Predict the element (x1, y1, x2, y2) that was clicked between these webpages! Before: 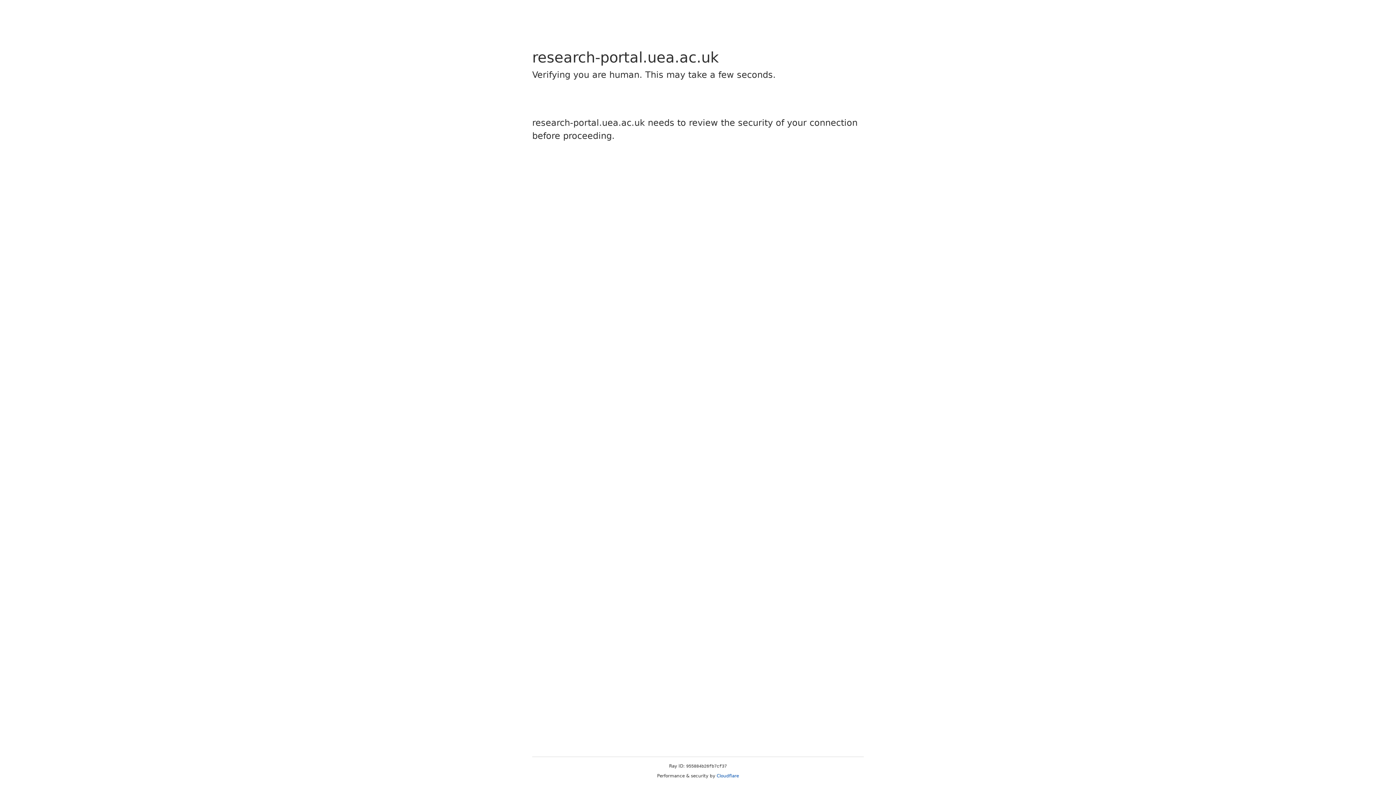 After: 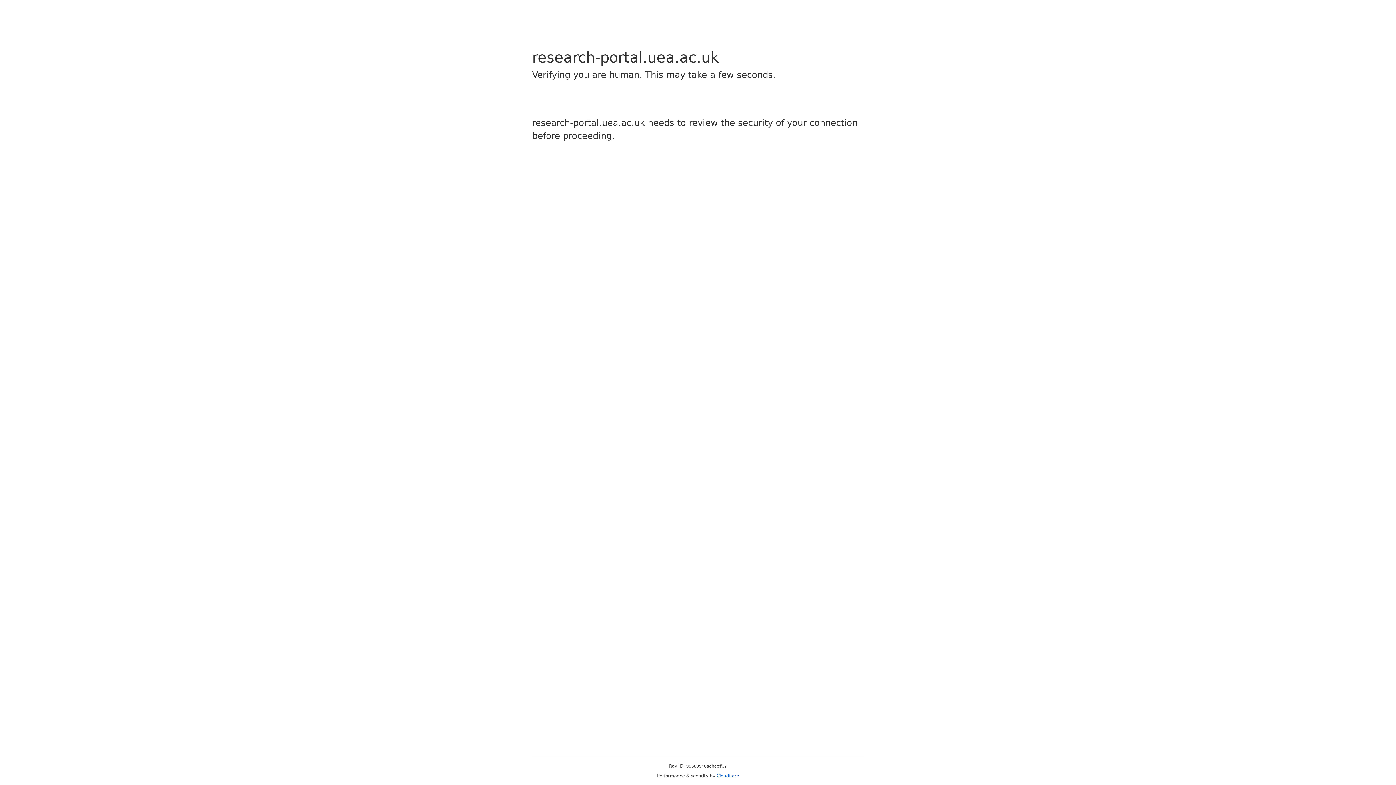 Action: label: Cloudflare bbox: (716, 773, 739, 778)